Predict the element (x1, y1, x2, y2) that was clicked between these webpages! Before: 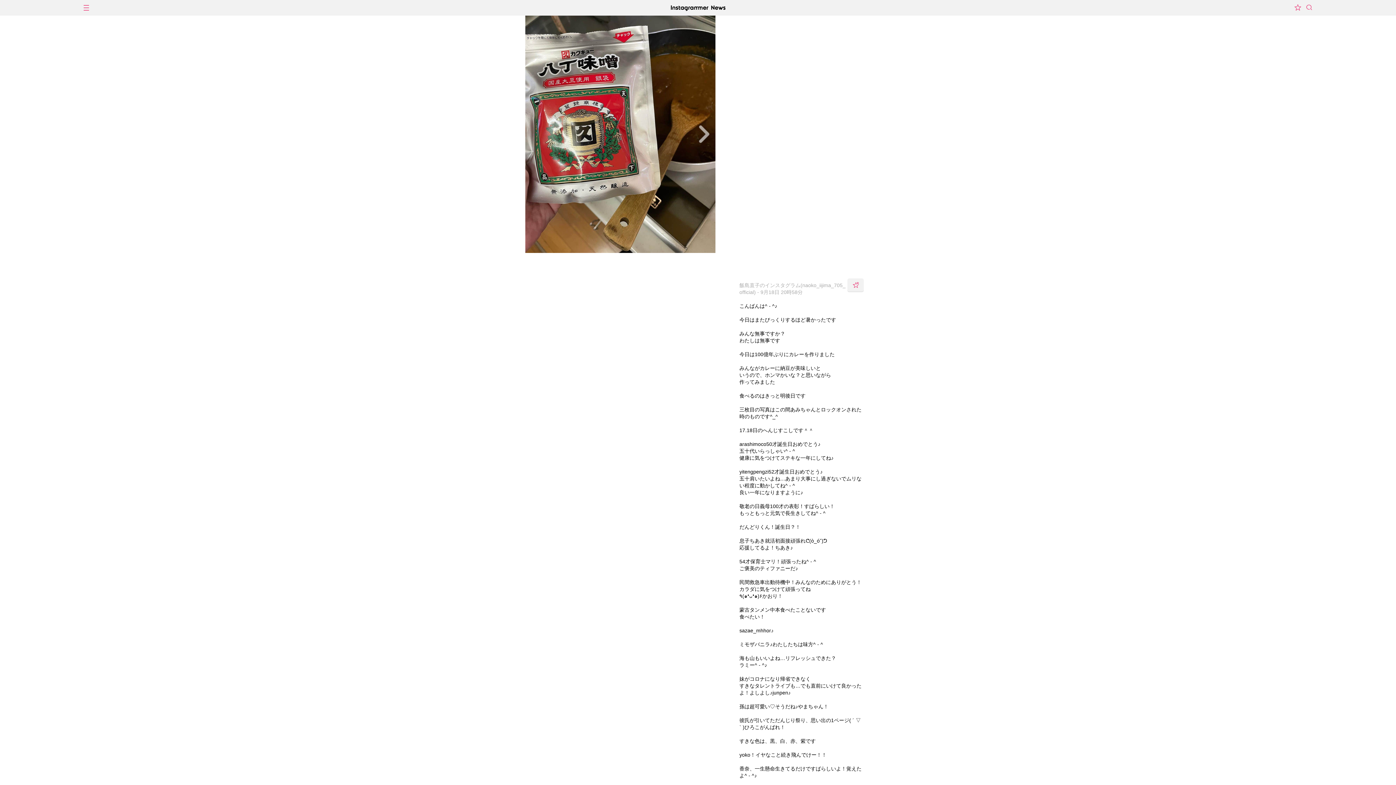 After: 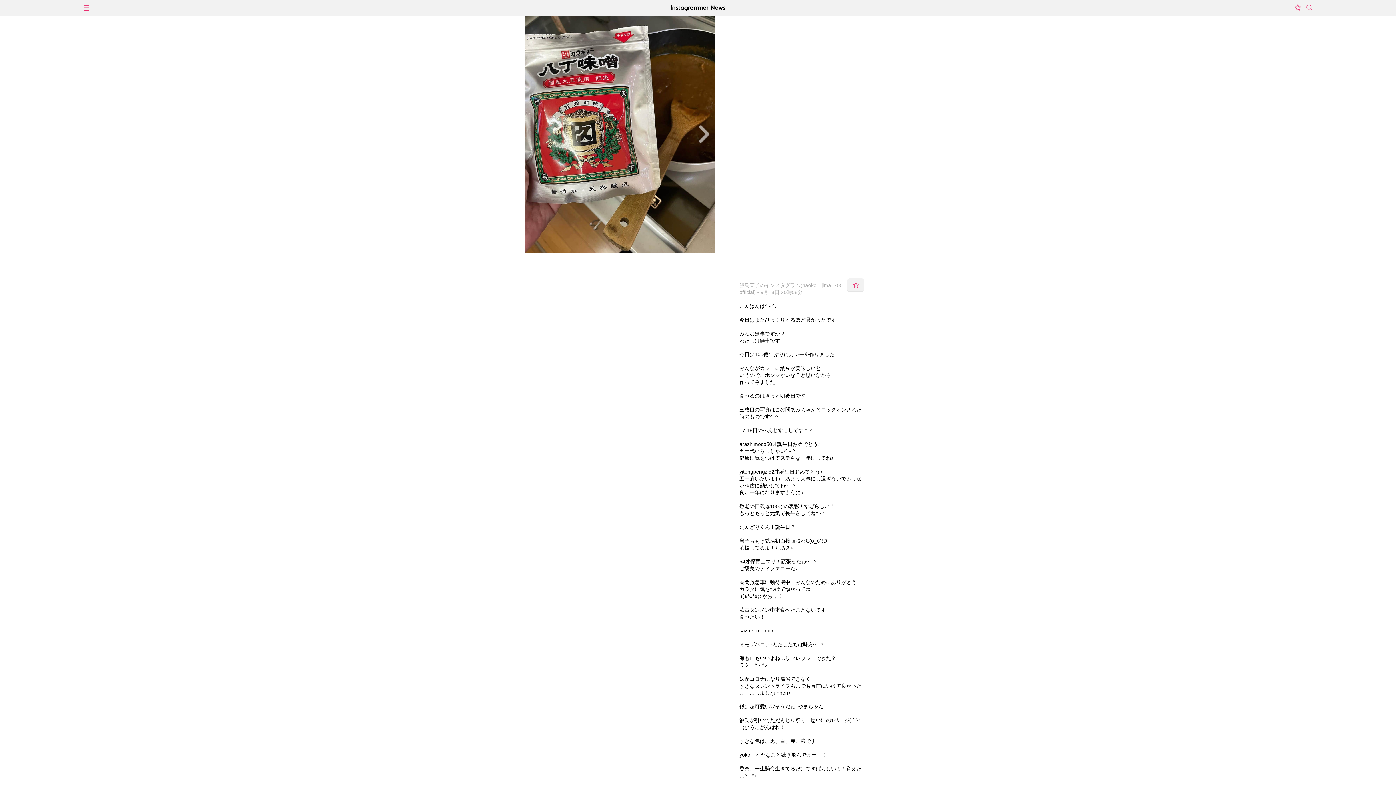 Action: bbox: (847, 278, 864, 291)